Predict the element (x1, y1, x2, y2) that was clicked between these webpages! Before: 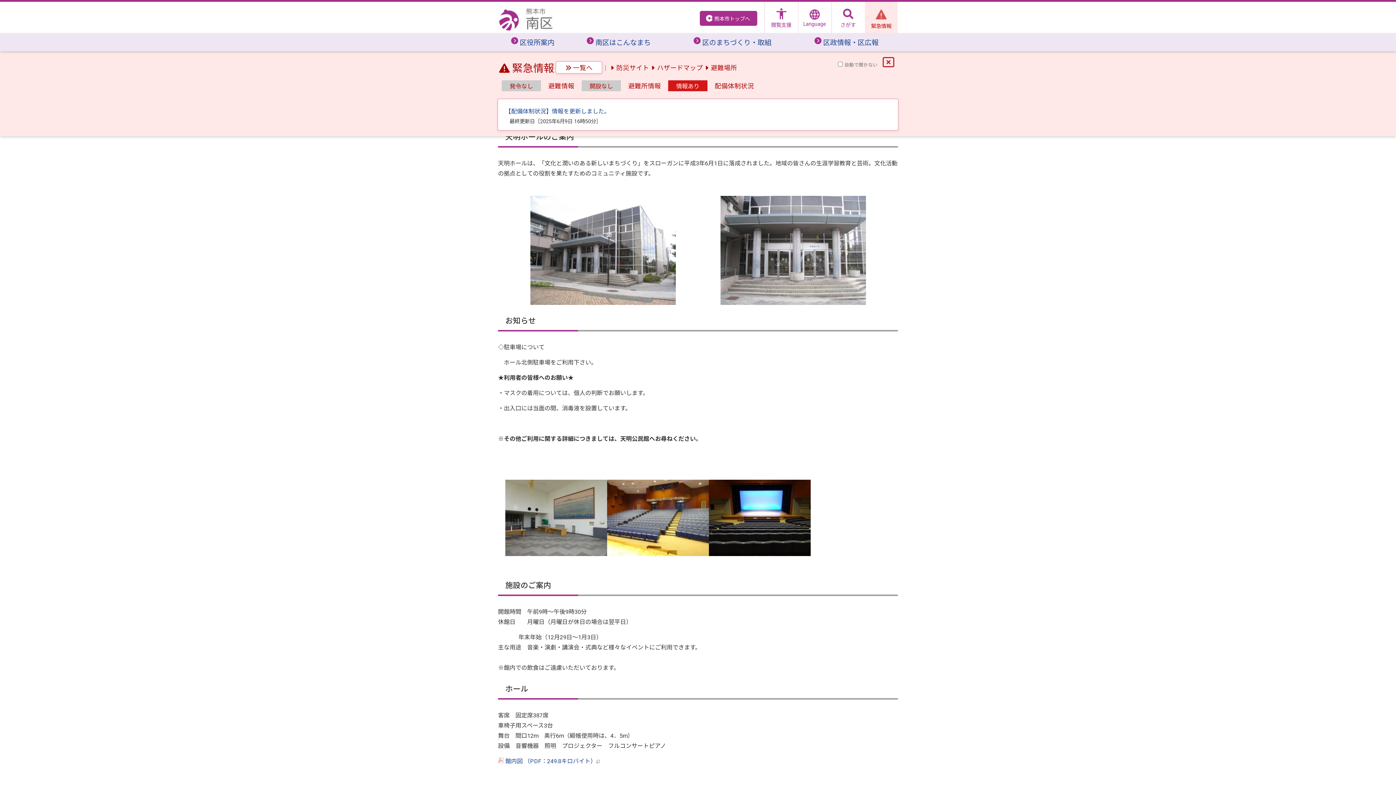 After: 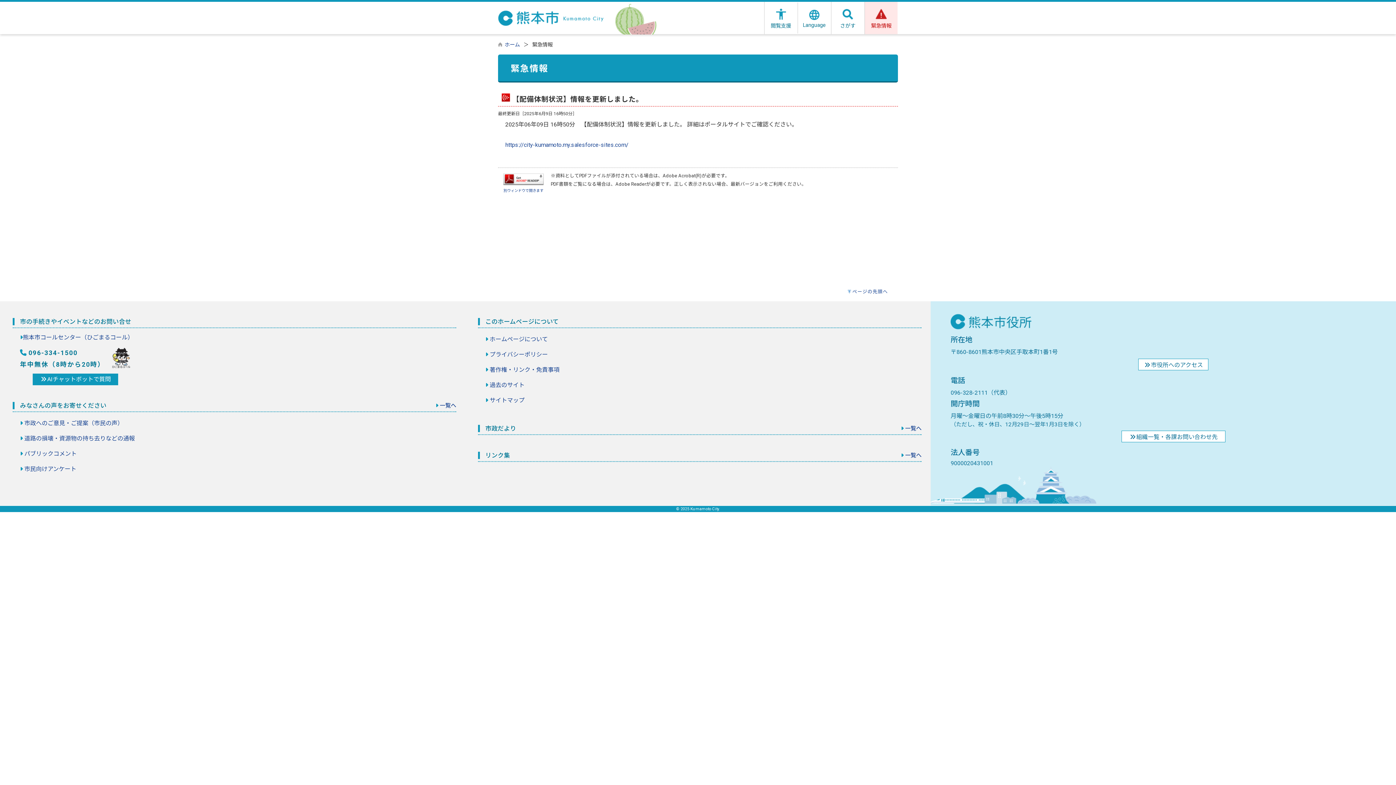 Action: bbox: (505, 106, 892, 115) label: 【配備体制状況】情報を更新しました。